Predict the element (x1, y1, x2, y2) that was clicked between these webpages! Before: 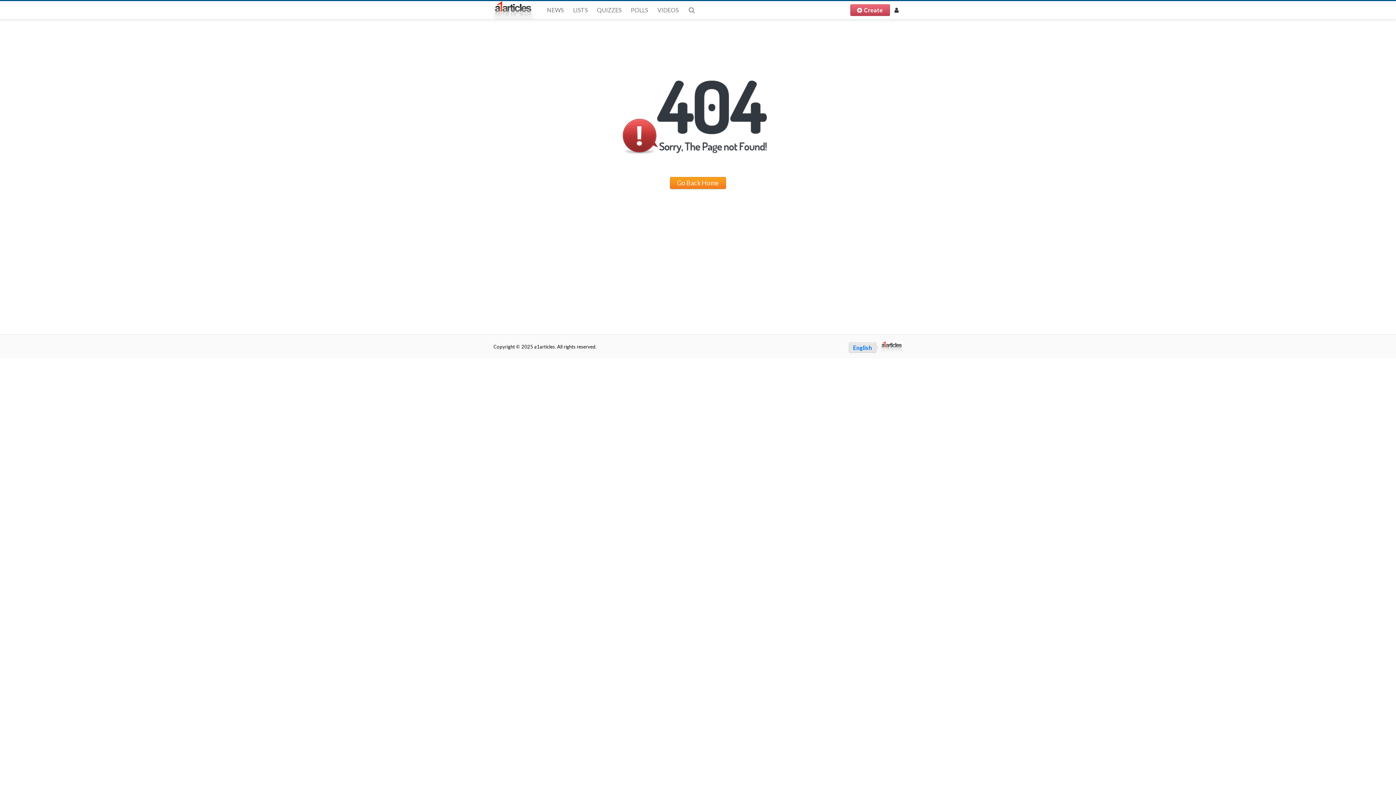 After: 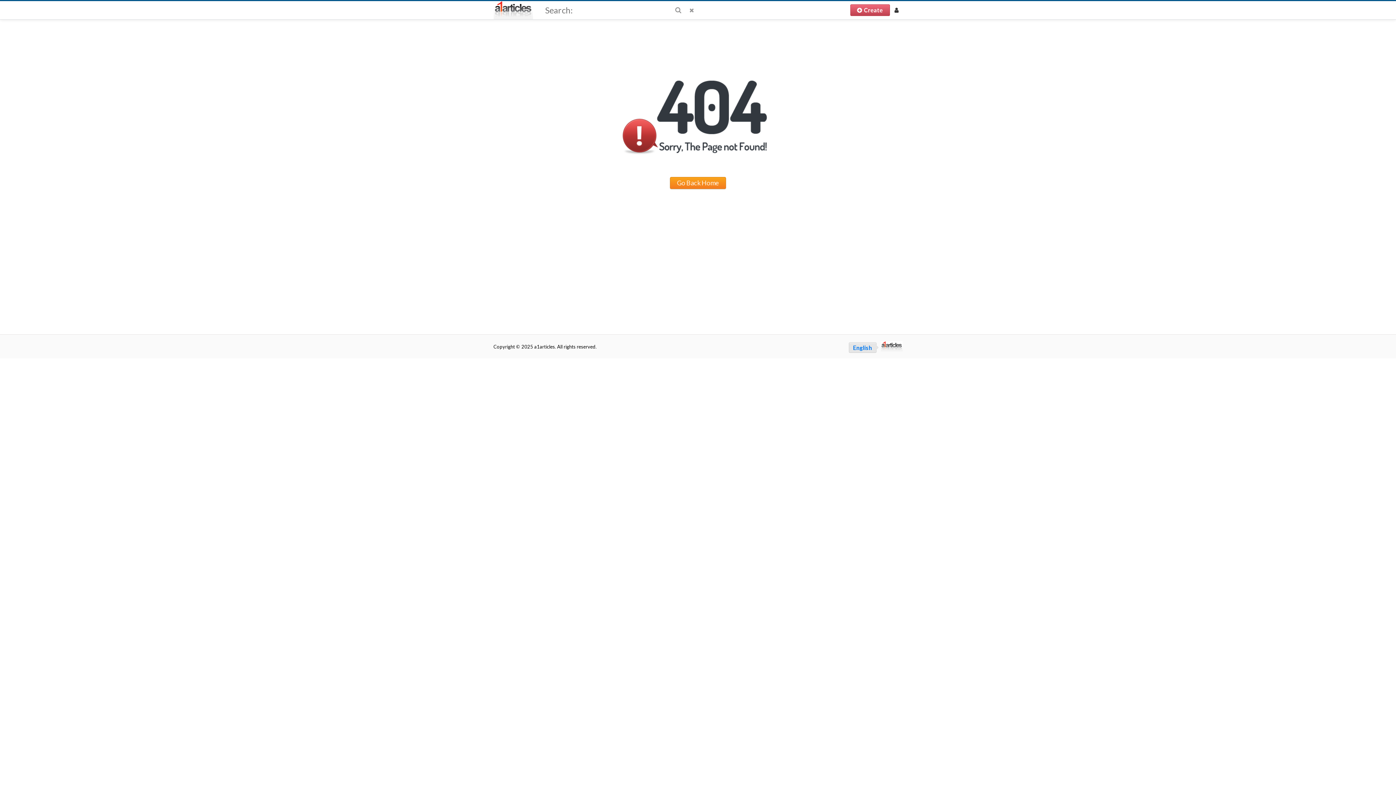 Action: bbox: (683, 1, 700, 18)